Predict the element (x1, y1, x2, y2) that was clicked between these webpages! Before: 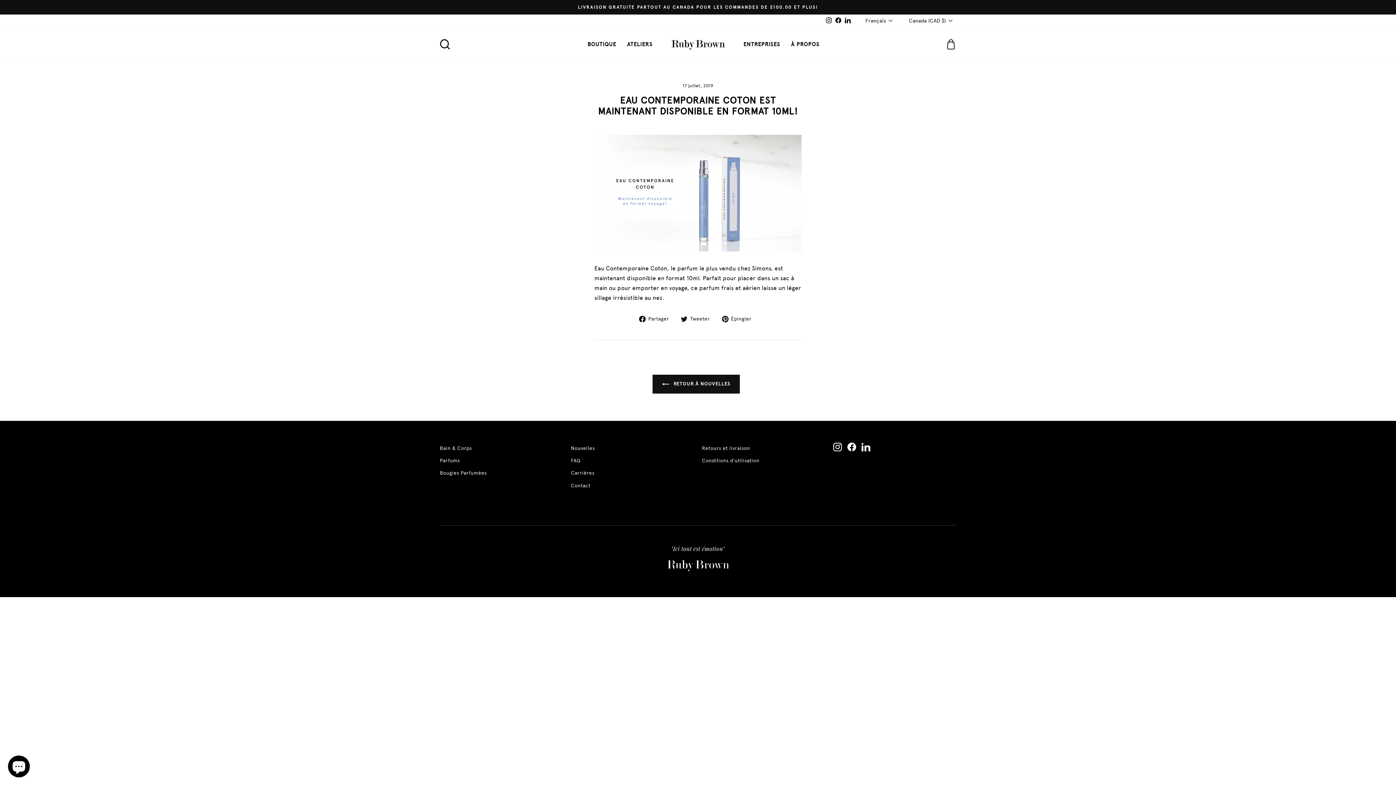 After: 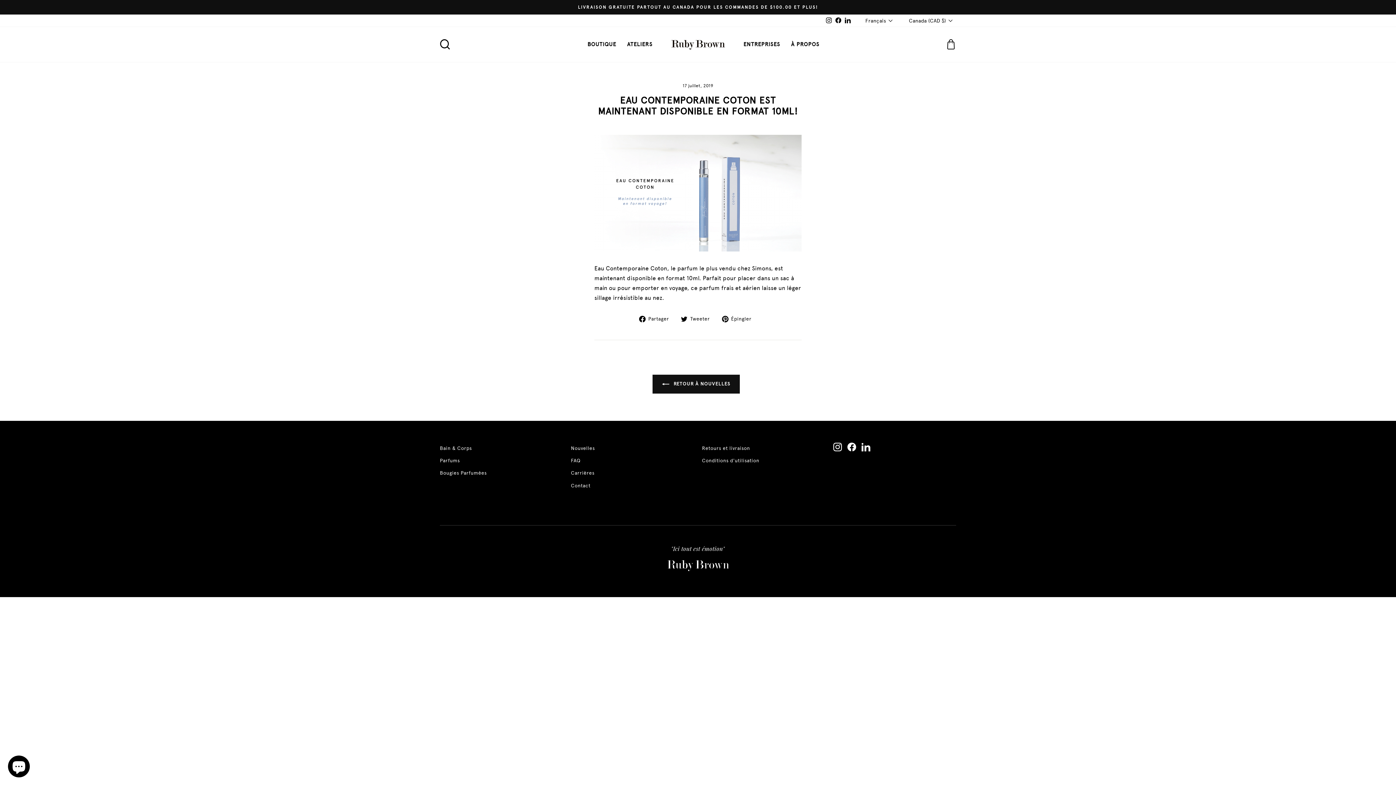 Action: bbox: (833, 442, 842, 451) label: Instagram